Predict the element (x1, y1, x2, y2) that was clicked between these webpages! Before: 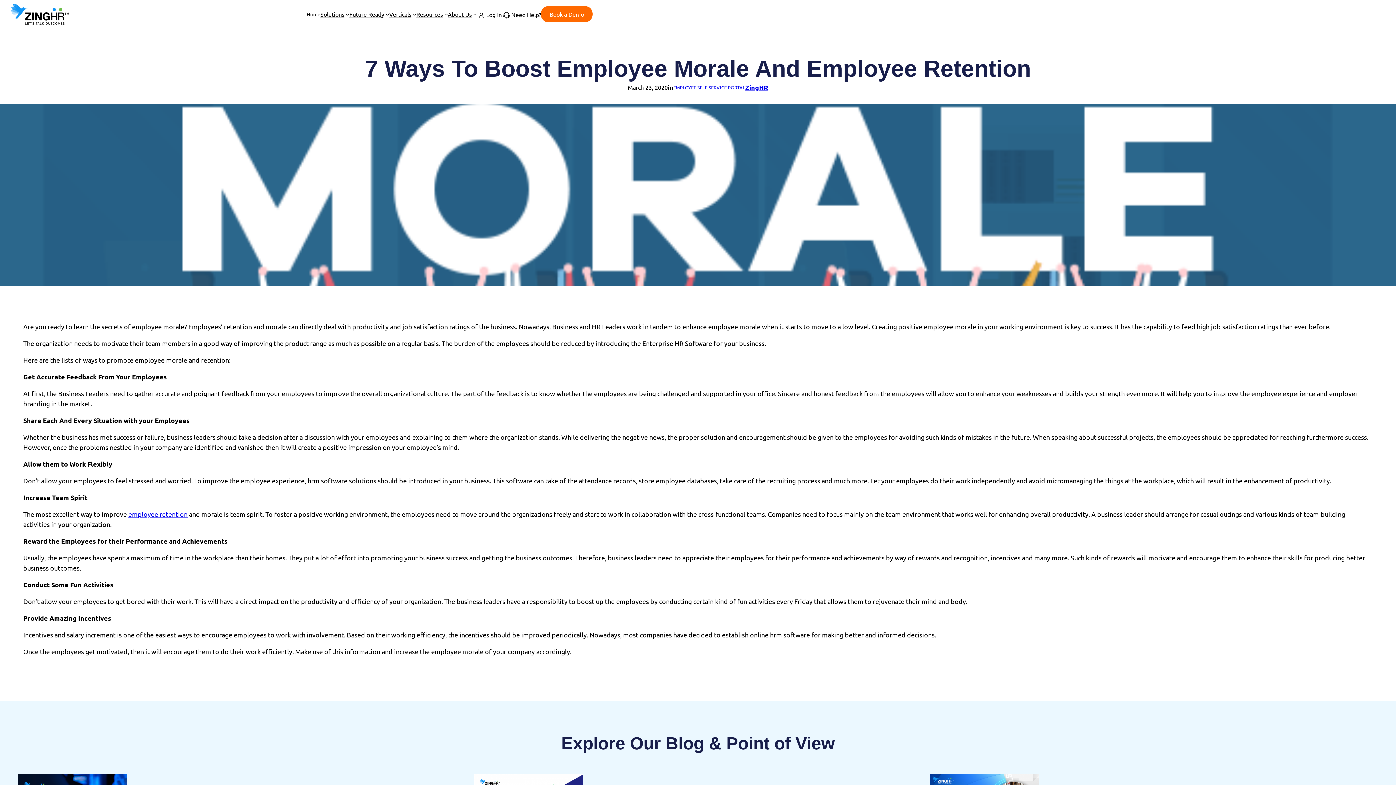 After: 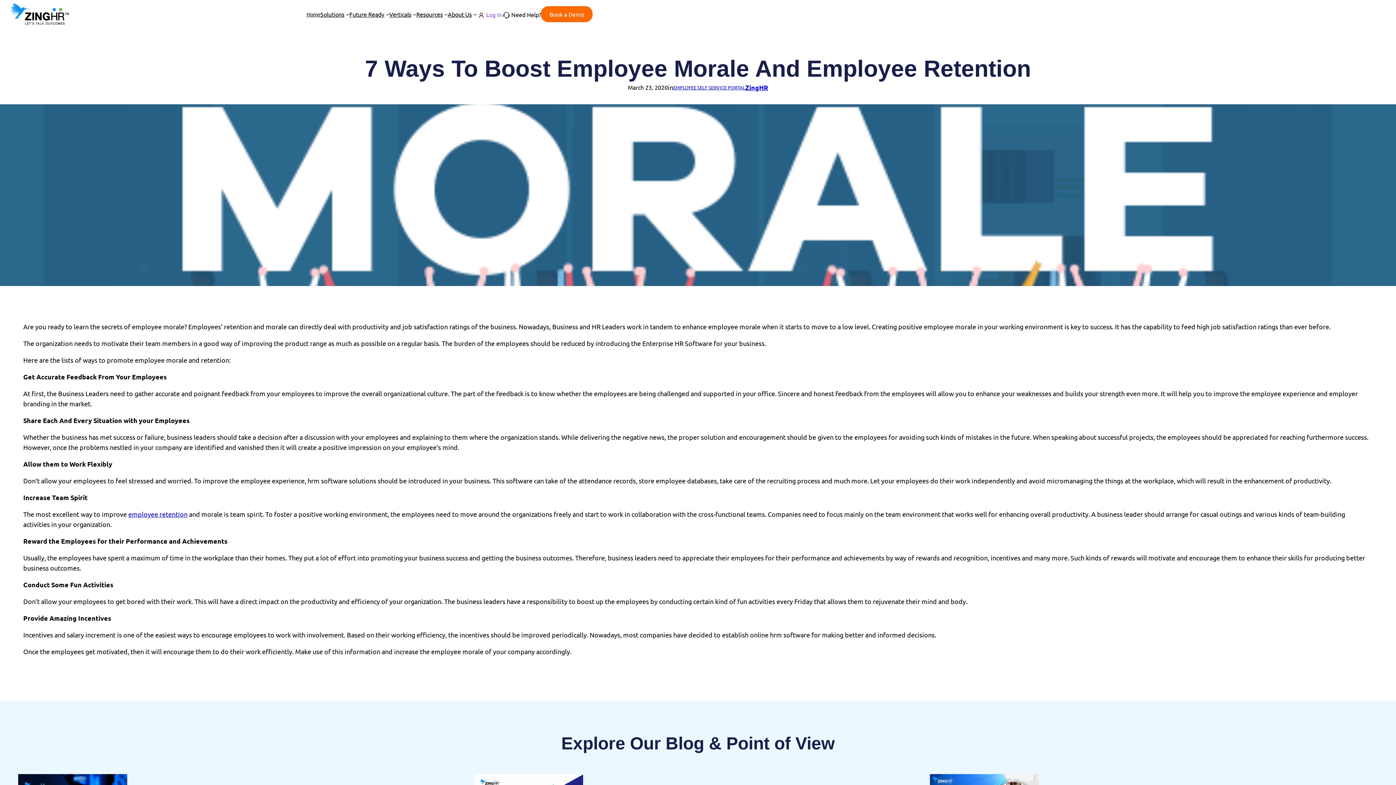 Action: bbox: (476, 6, 501, 22) label: Log In